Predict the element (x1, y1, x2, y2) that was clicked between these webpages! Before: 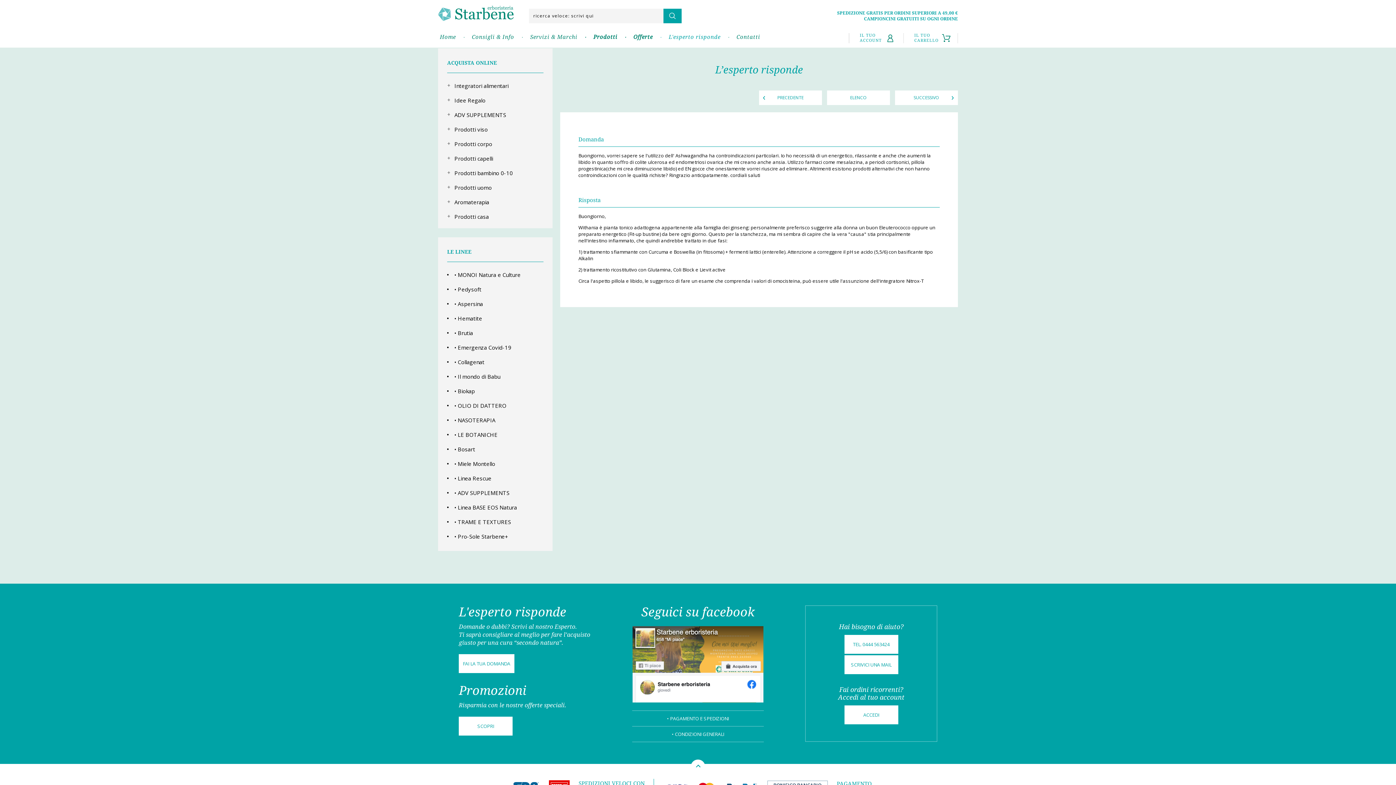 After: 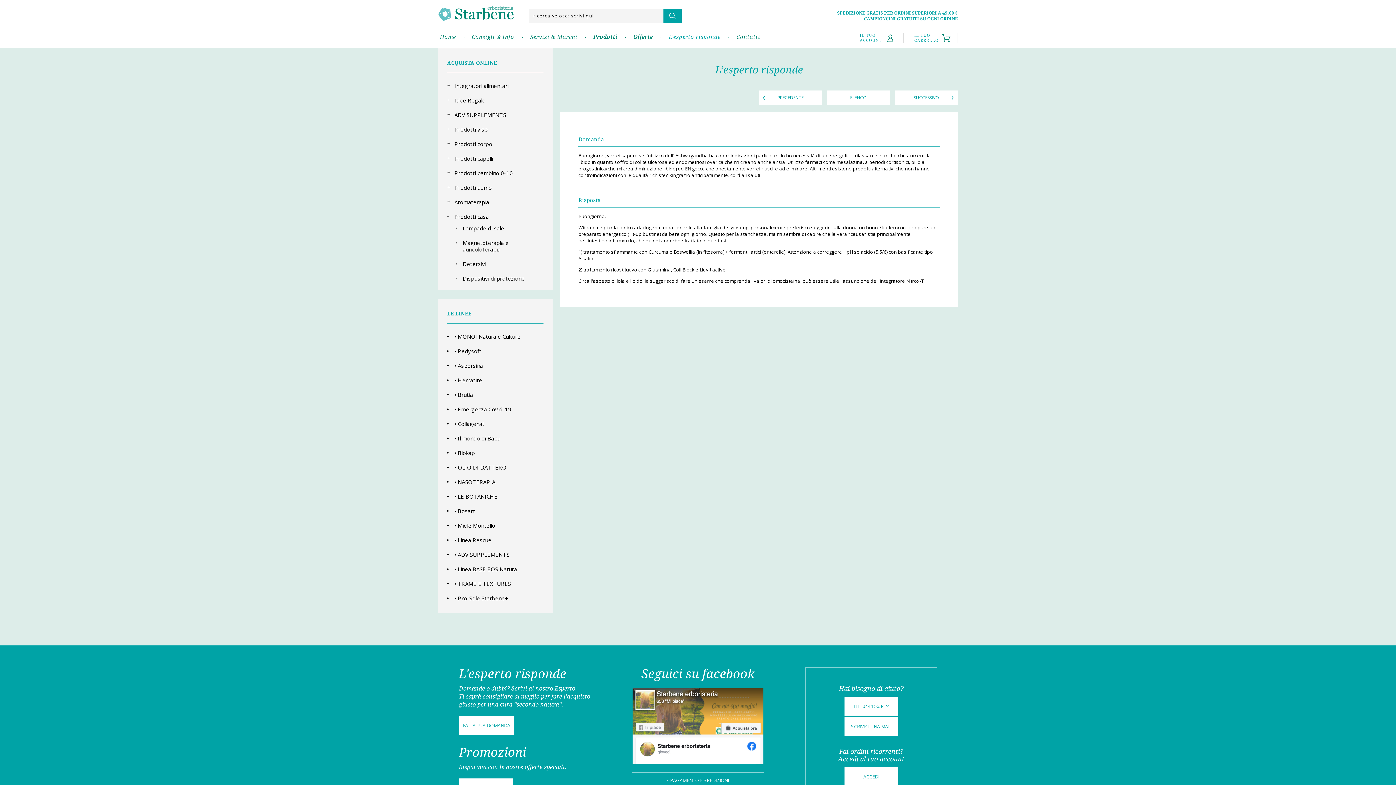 Action: label: Prodotti casa bbox: (447, 209, 543, 221)